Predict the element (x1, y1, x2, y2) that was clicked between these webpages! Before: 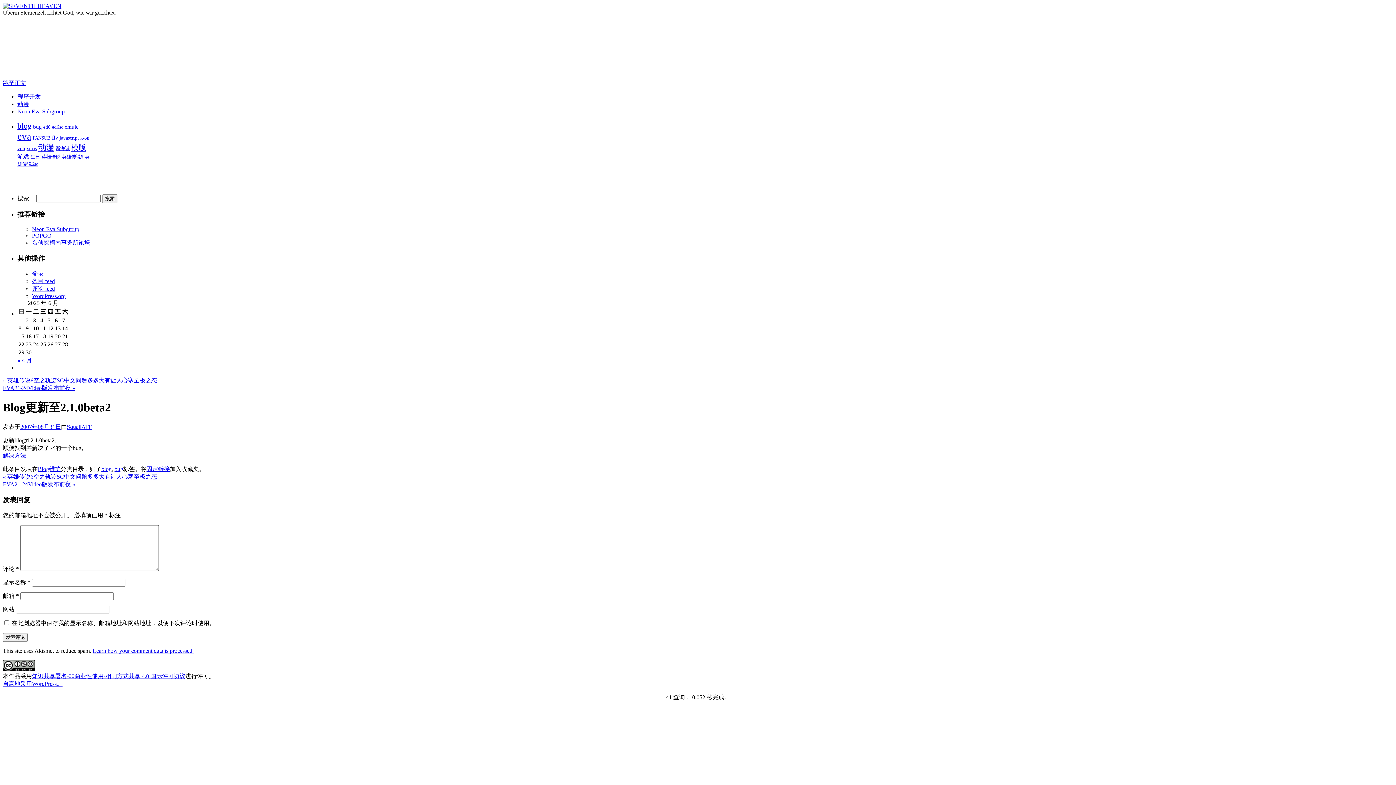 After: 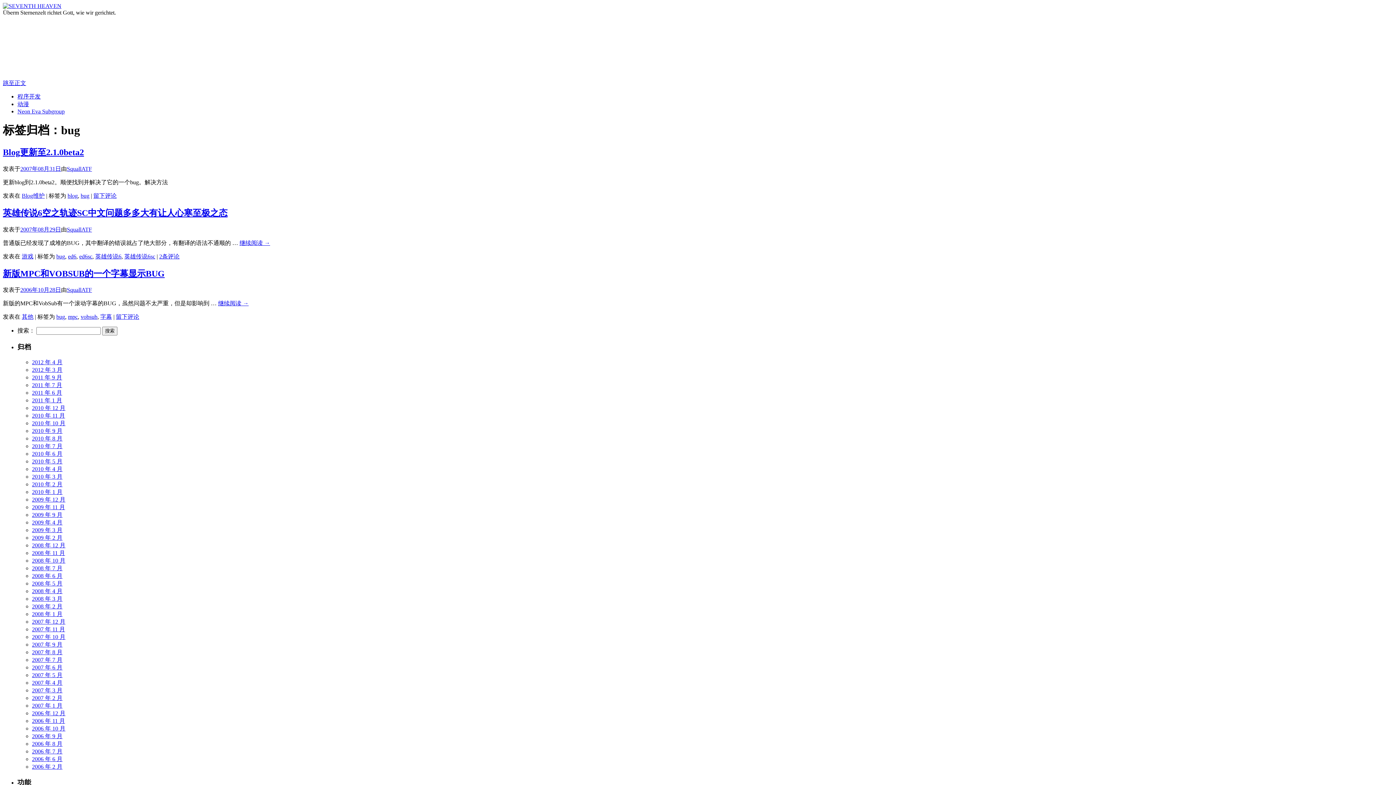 Action: label: bug bbox: (114, 466, 123, 472)